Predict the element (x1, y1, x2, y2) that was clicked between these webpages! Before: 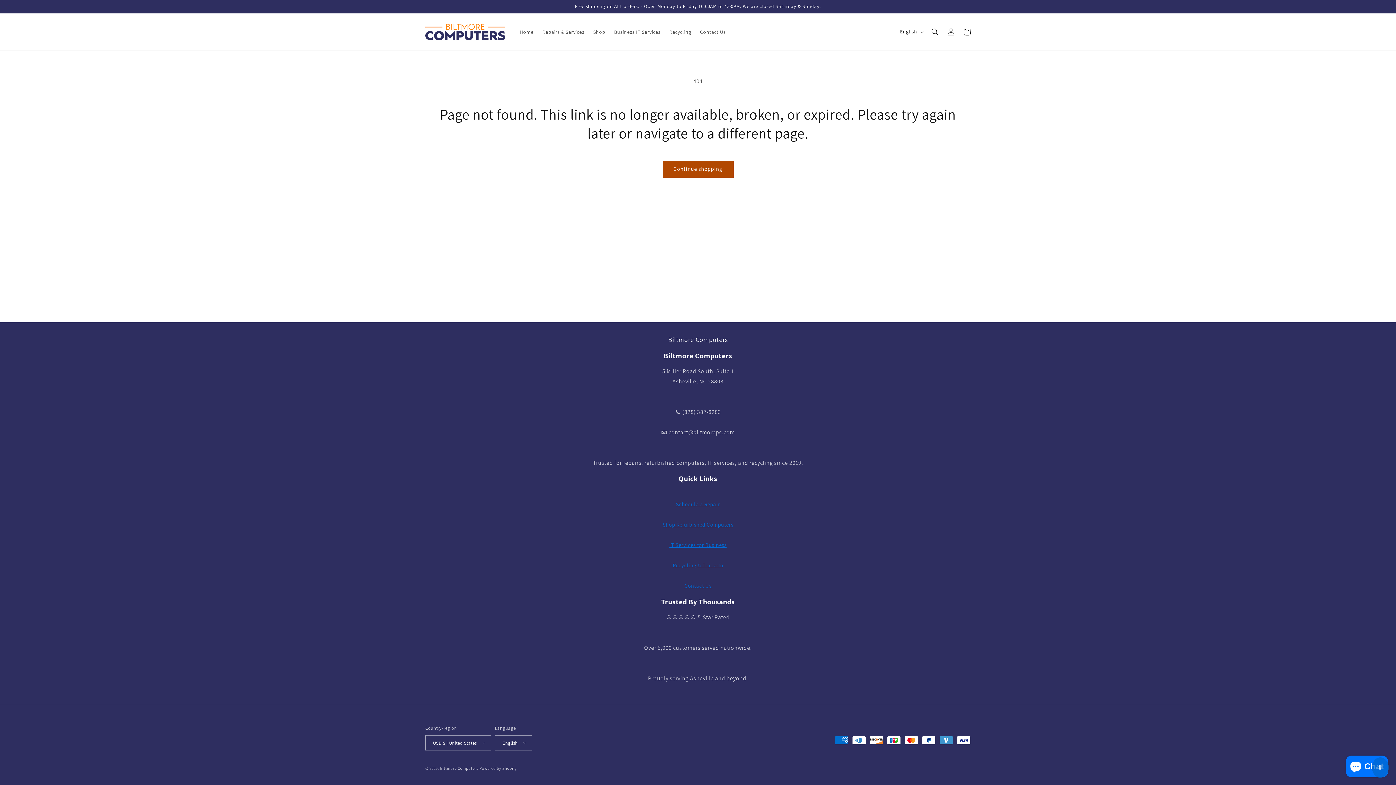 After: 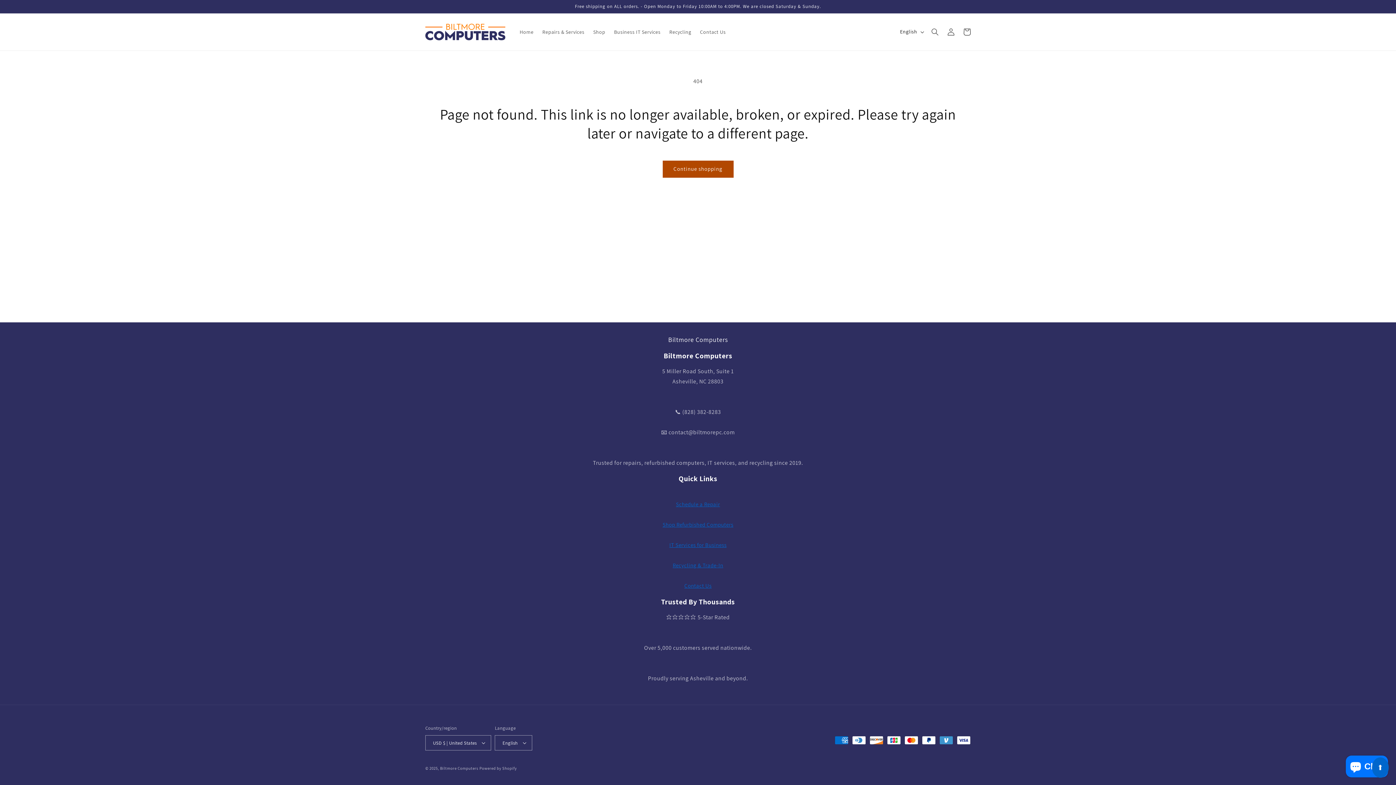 Action: bbox: (1372, 757, 1389, 778) label: ⬆️